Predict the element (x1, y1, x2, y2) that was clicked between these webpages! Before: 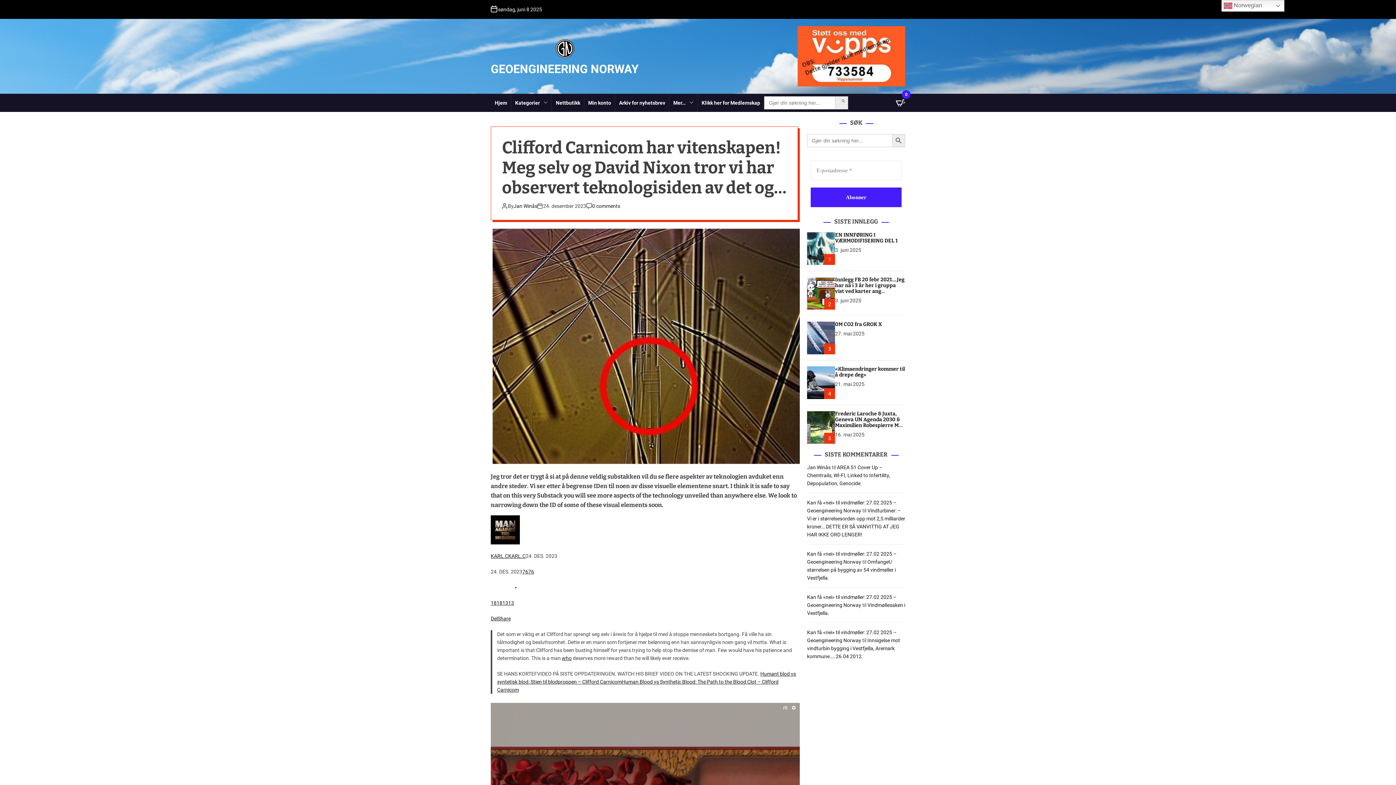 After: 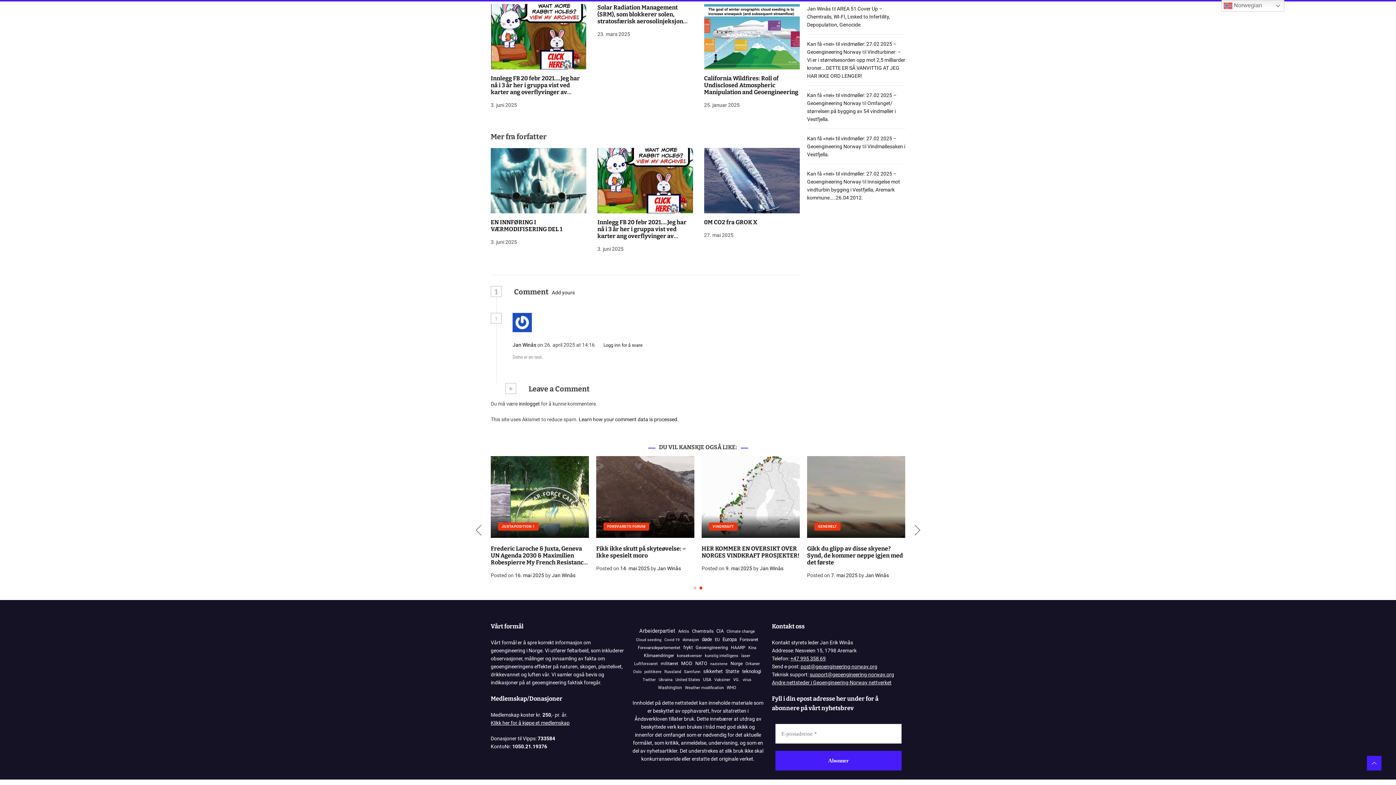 Action: label: AREA 51 Cover Up – Chemtrails, WI-FI, Linked to Infertility, Depopulation, Genocide bbox: (807, 464, 890, 486)